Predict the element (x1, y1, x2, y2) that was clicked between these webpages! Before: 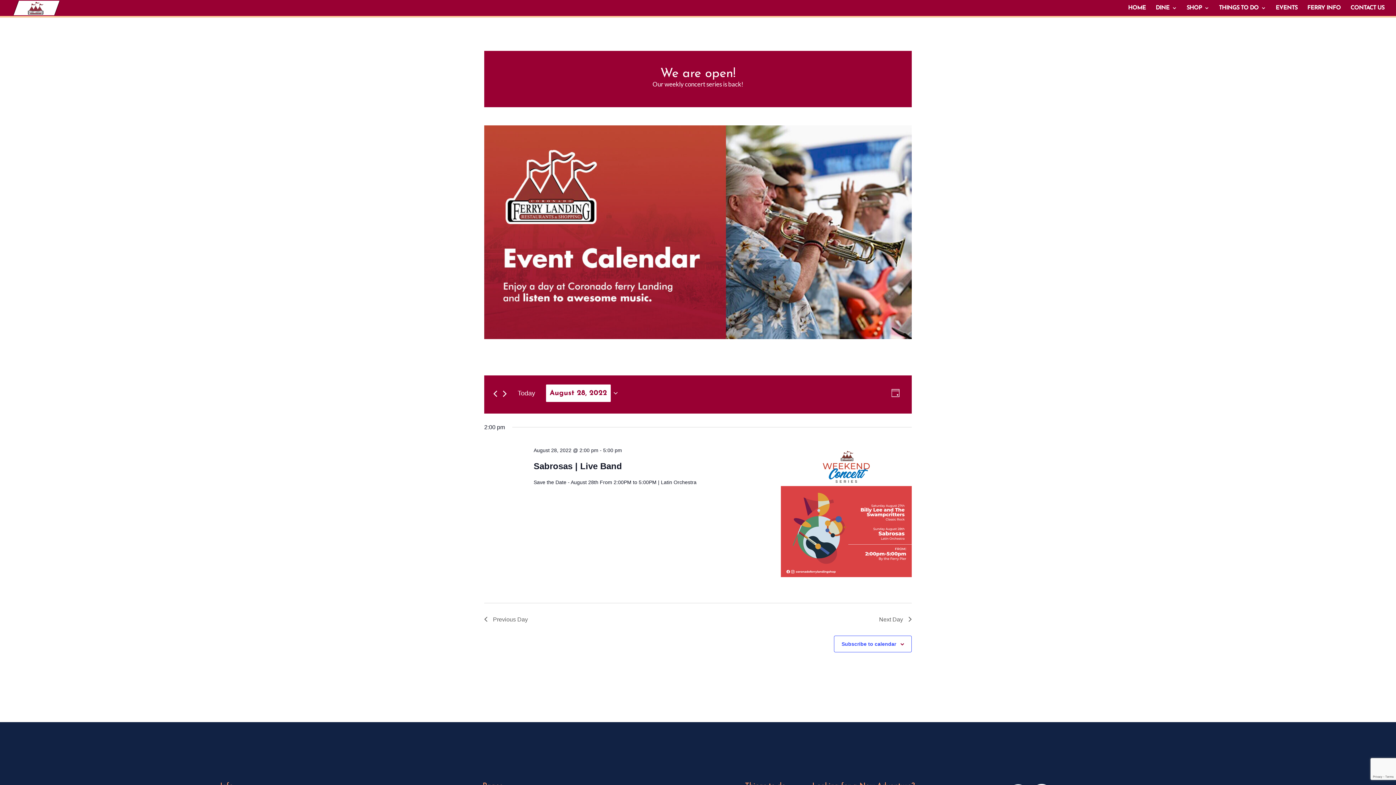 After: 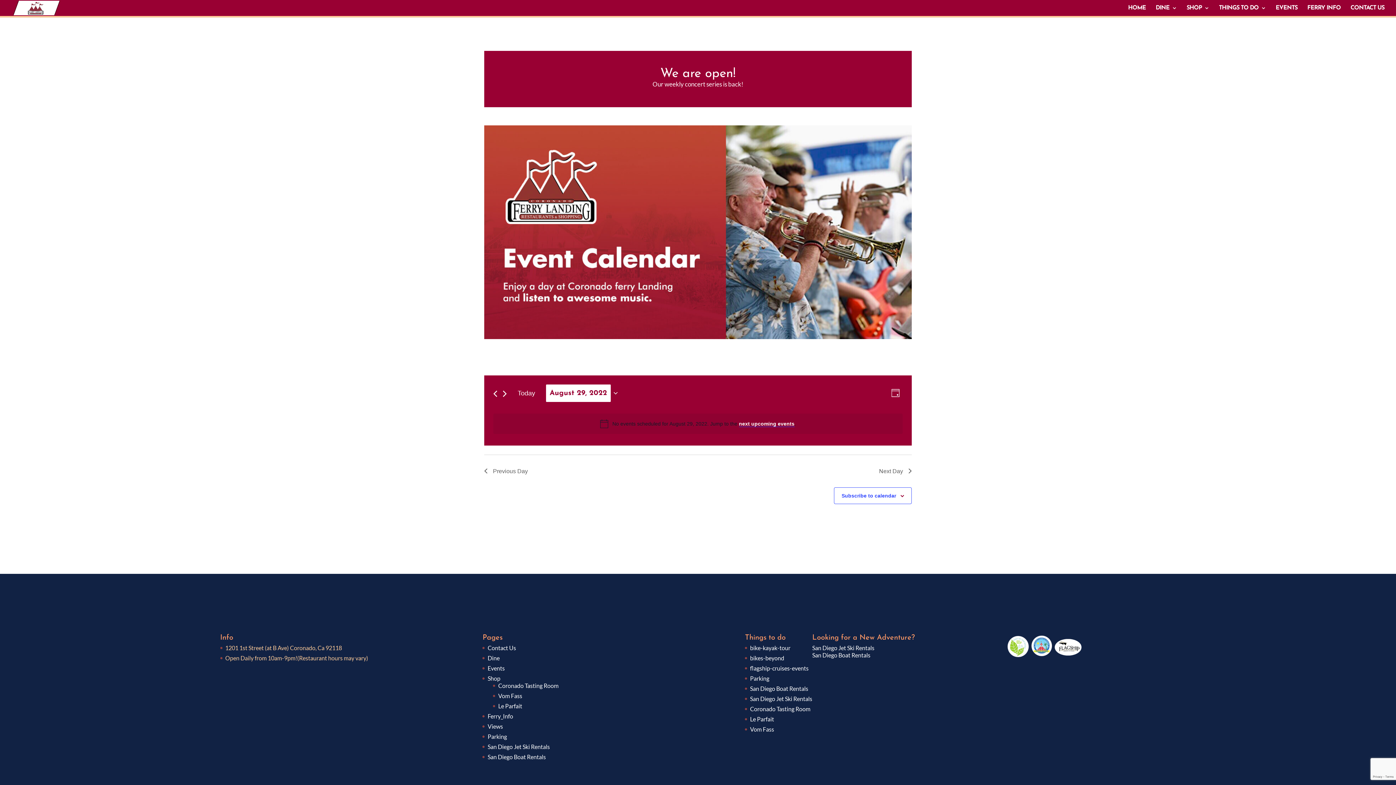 Action: label: Next Day bbox: (879, 615, 912, 624)